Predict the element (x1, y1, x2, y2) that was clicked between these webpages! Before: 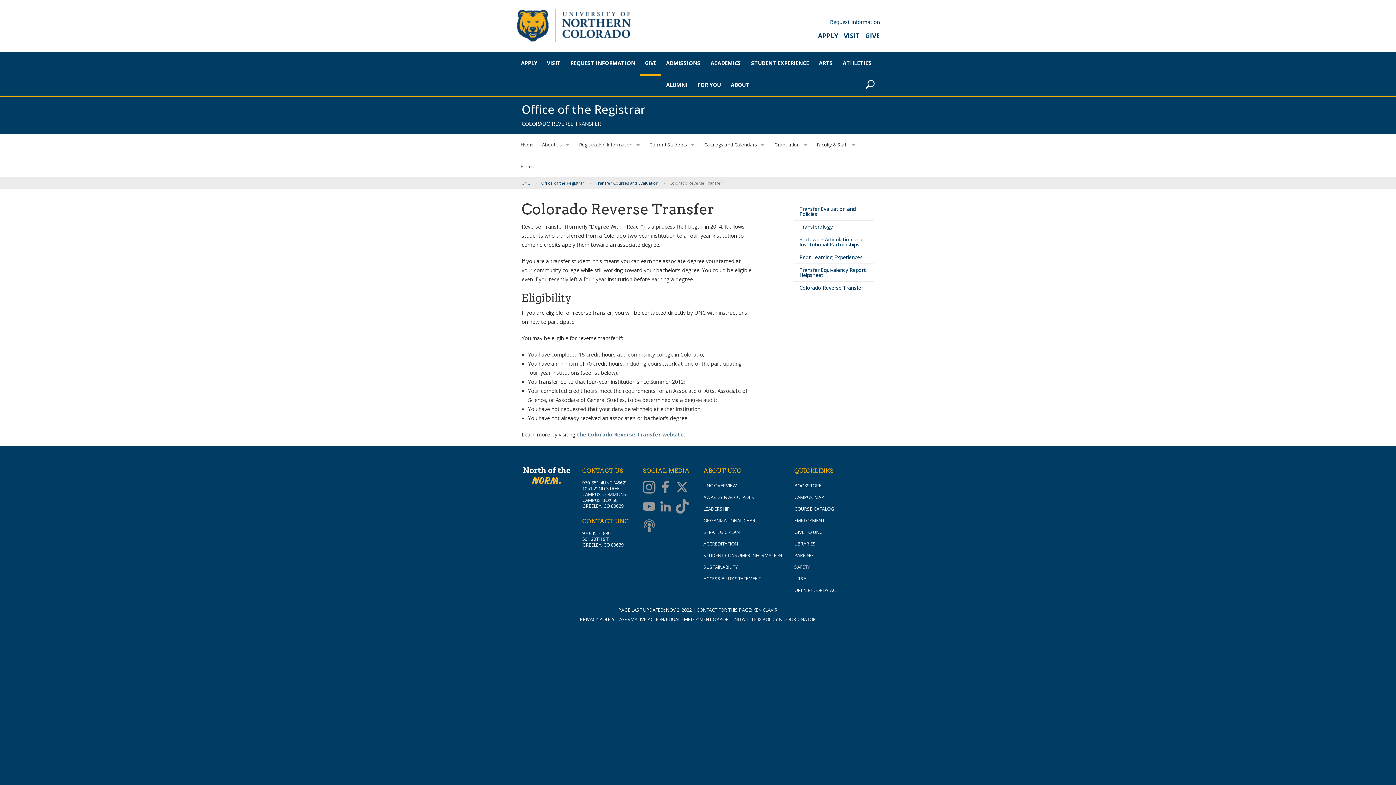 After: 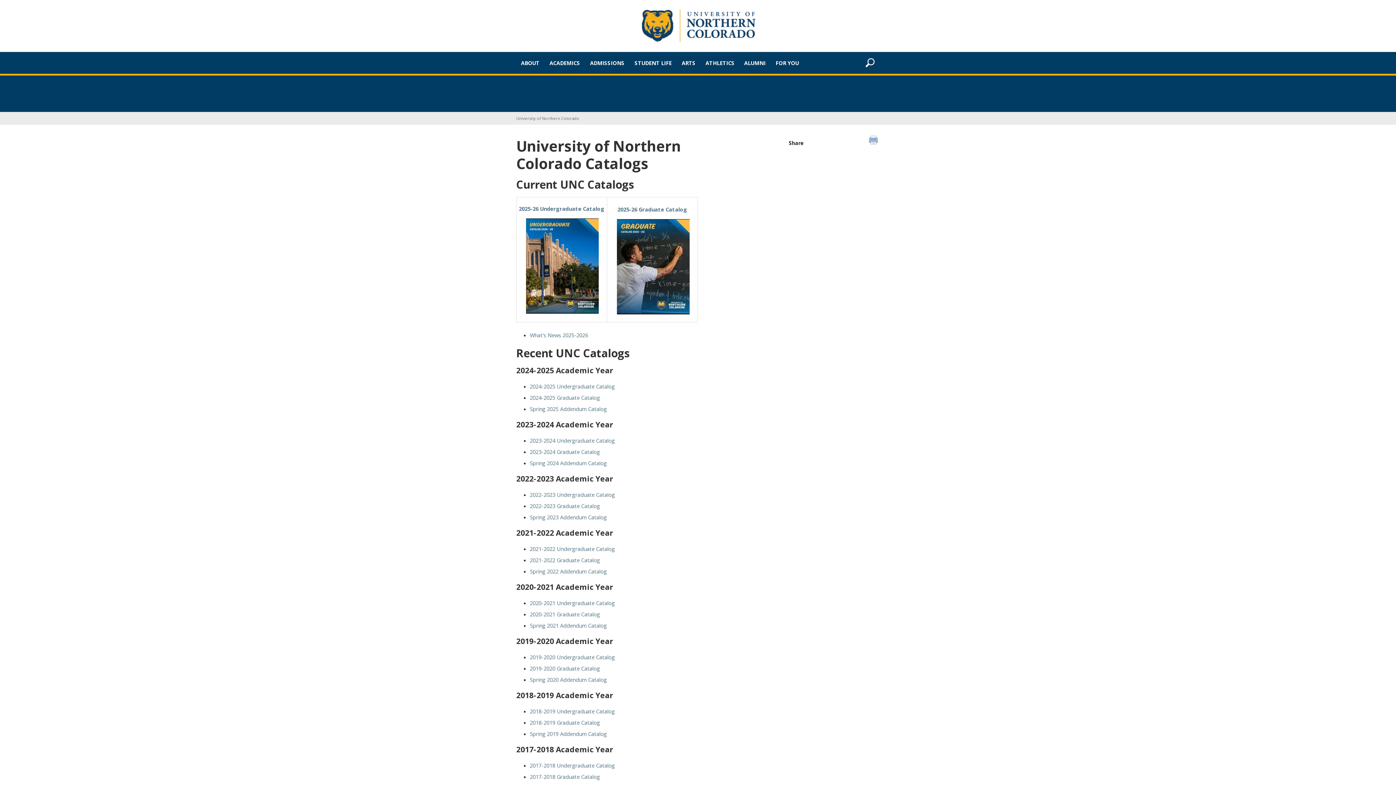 Action: bbox: (794, 505, 834, 512) label: COURSE CATALOG